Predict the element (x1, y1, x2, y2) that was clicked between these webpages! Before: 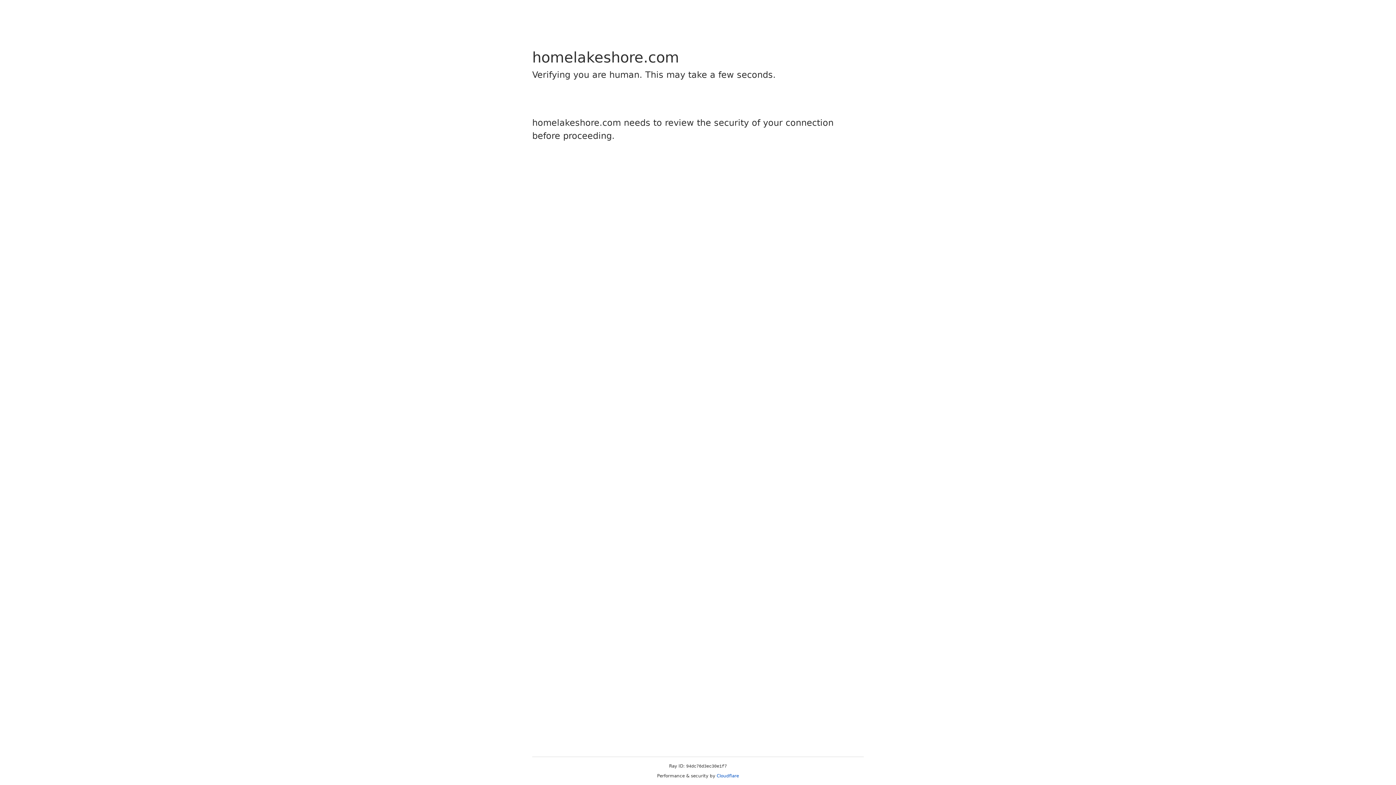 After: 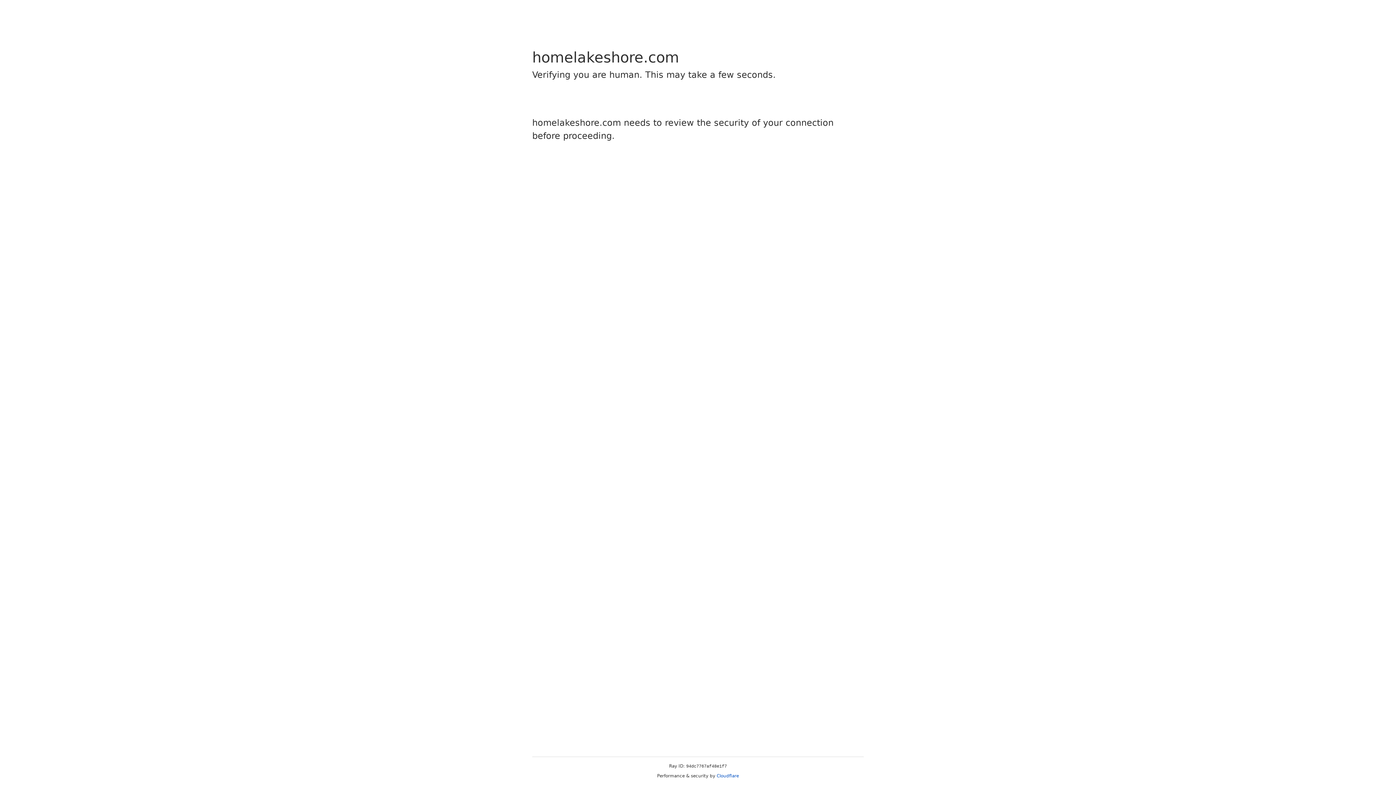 Action: bbox: (716, 773, 739, 778) label: Cloudflare